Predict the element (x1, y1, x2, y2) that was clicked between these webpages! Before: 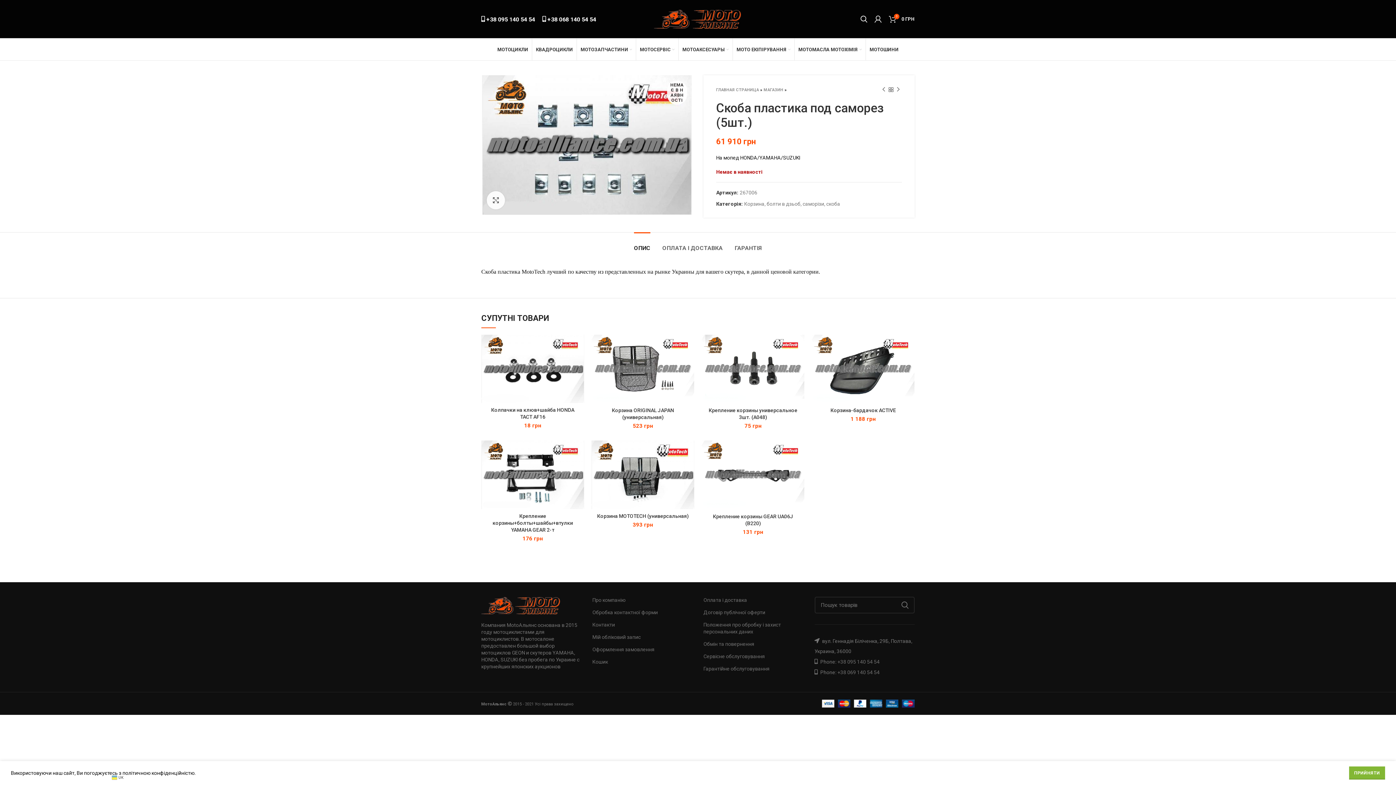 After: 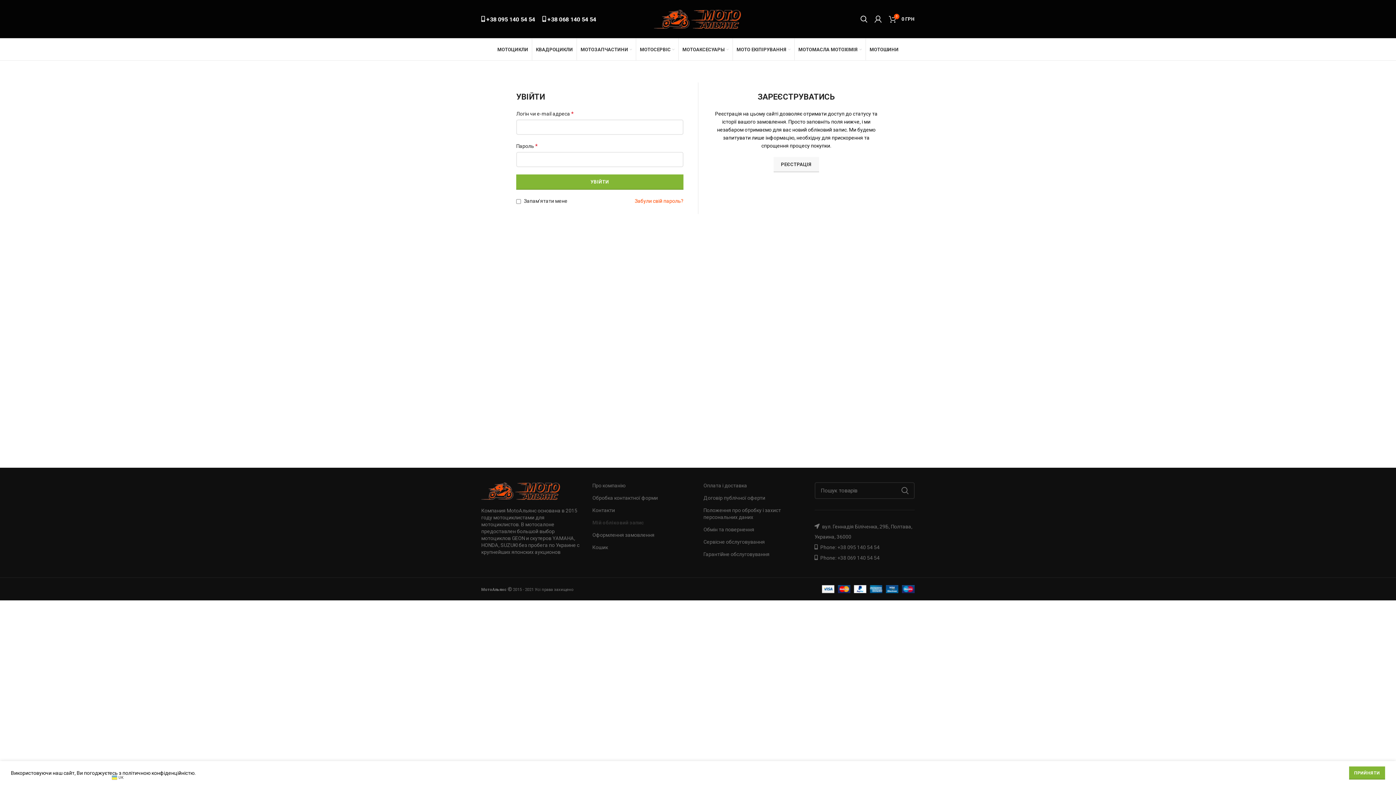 Action: label: Мій обліковий запис bbox: (592, 634, 641, 640)